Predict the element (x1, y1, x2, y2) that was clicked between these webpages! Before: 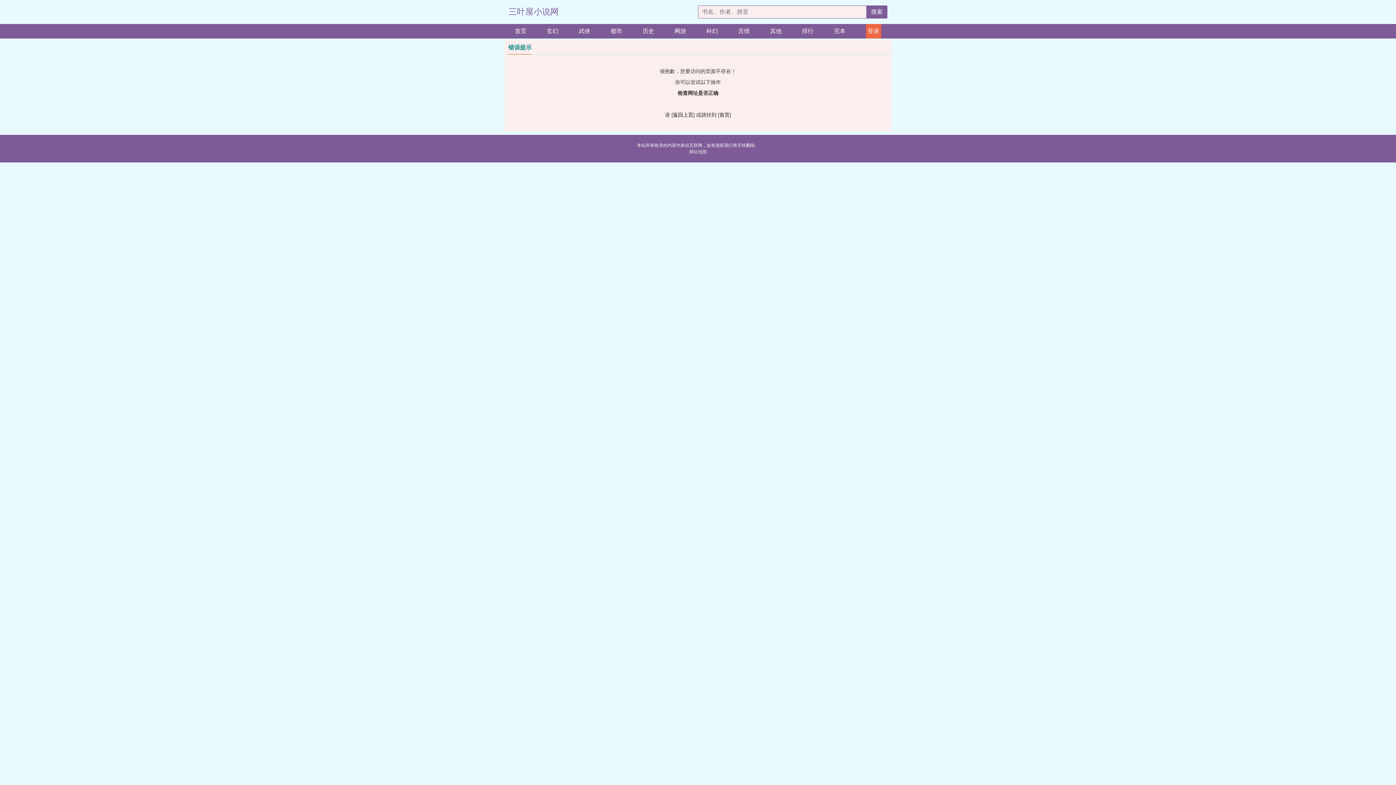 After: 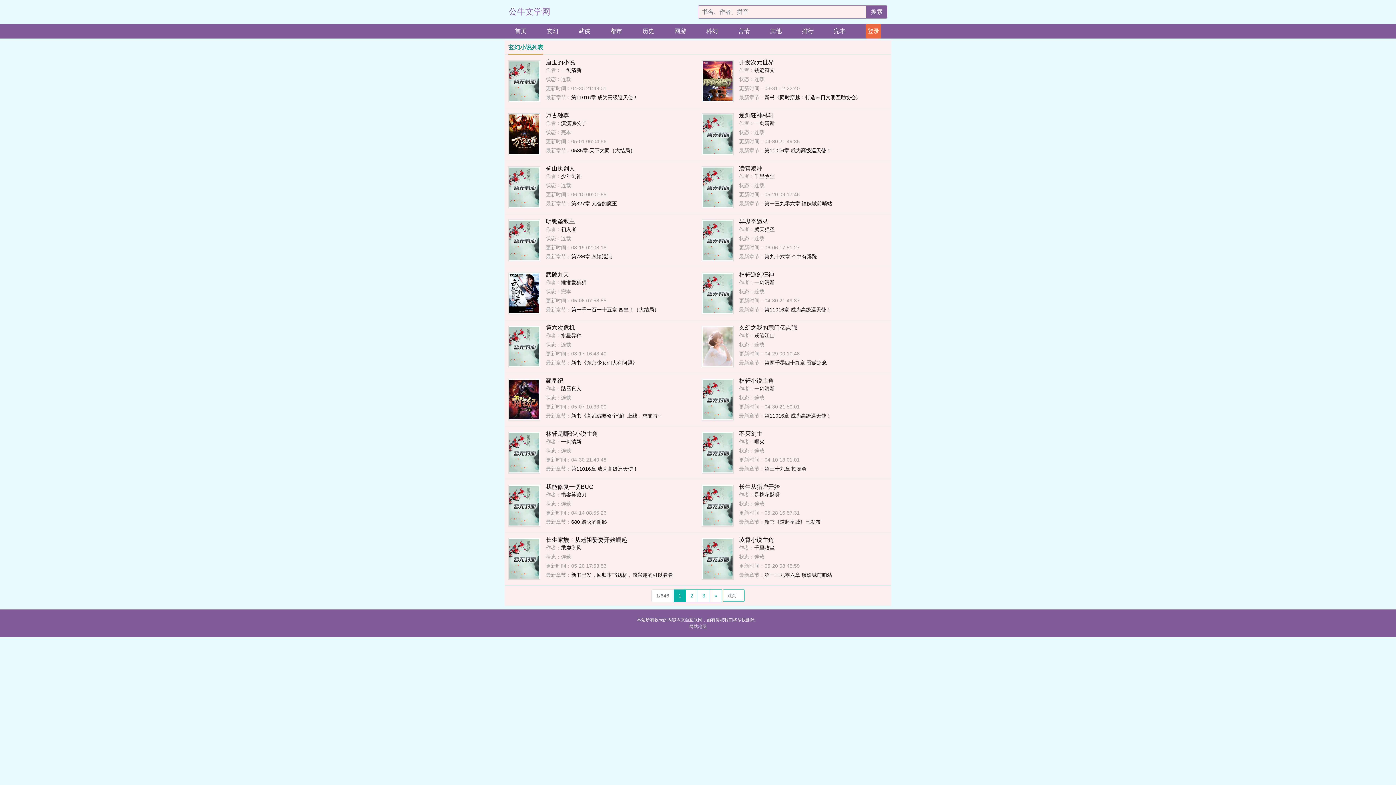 Action: label: 玄幻 bbox: (546, 24, 558, 38)